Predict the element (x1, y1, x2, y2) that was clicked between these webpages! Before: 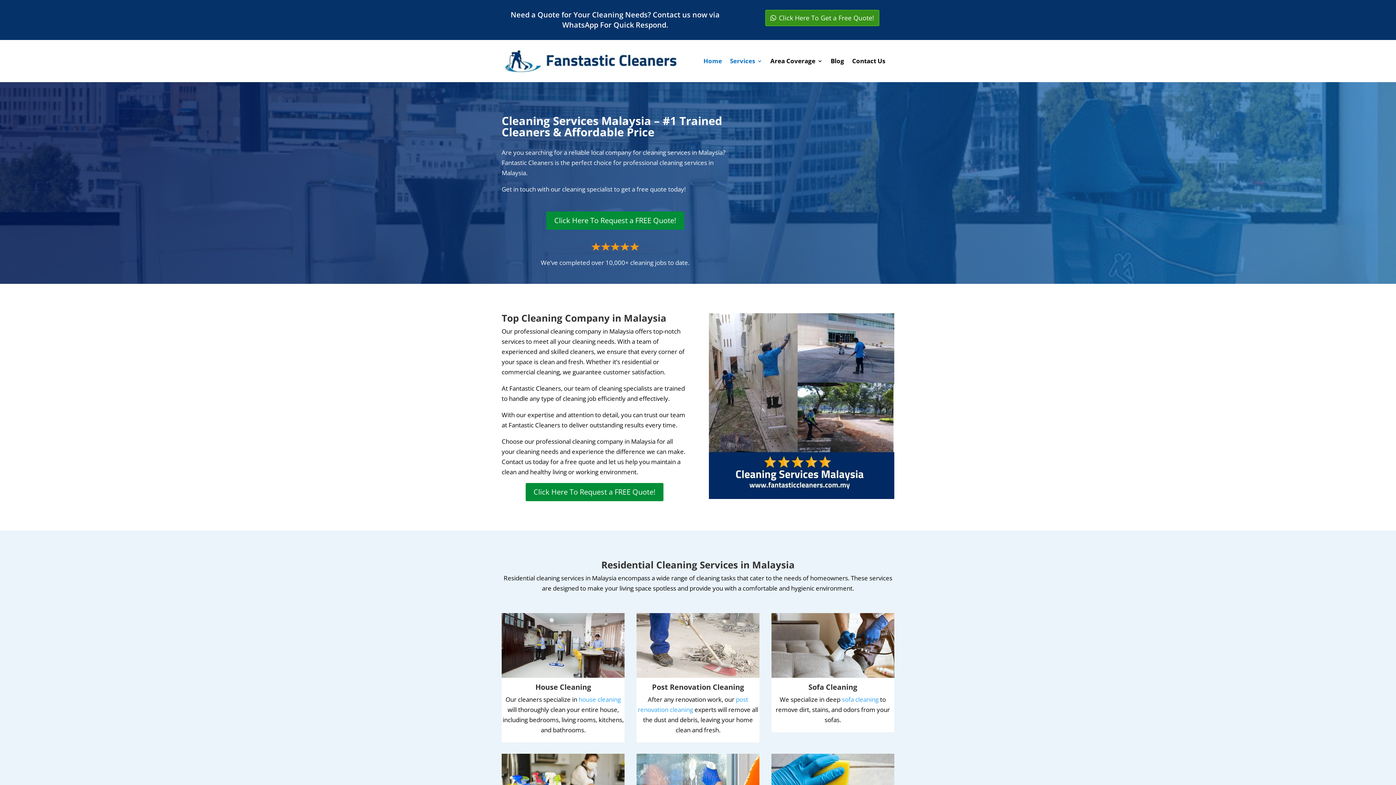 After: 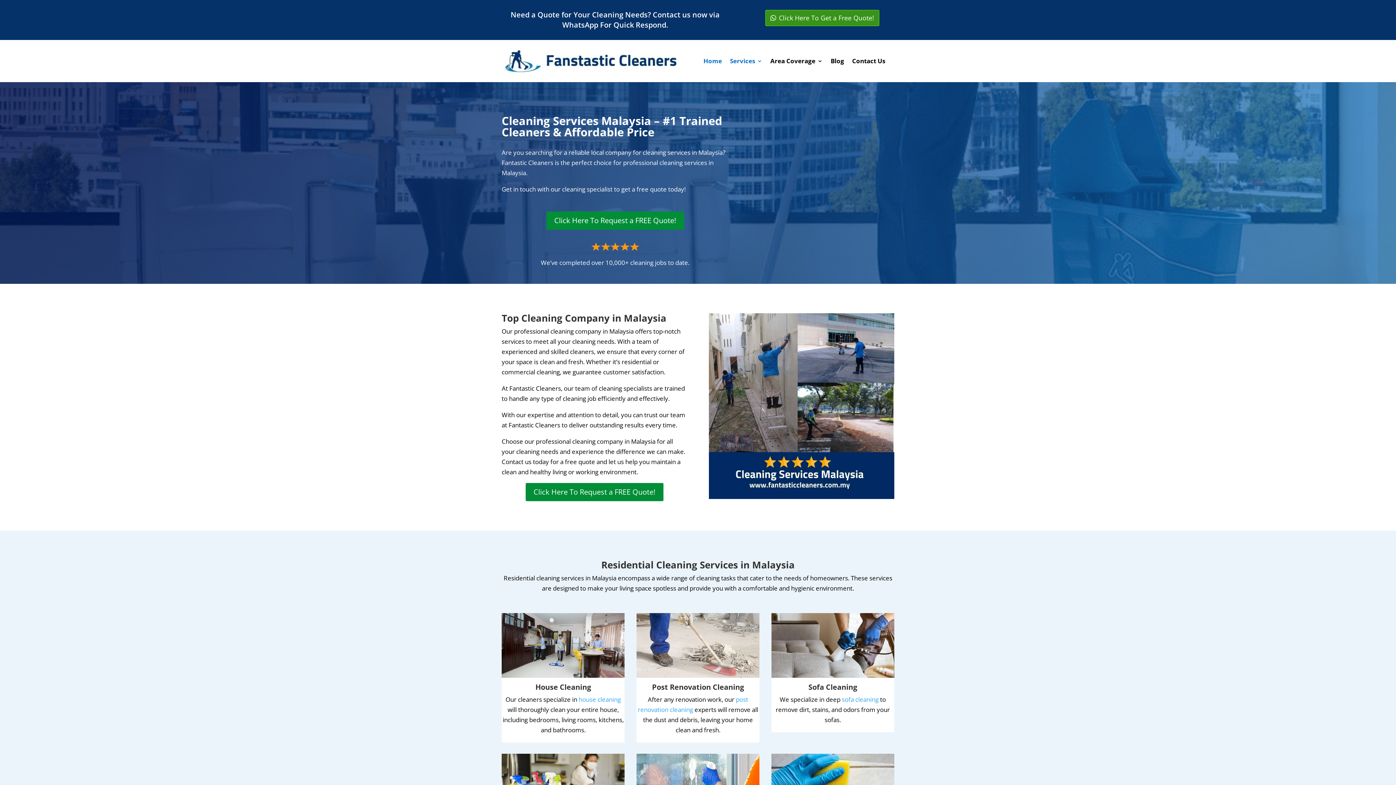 Action: bbox: (703, 47, 722, 74) label: Home